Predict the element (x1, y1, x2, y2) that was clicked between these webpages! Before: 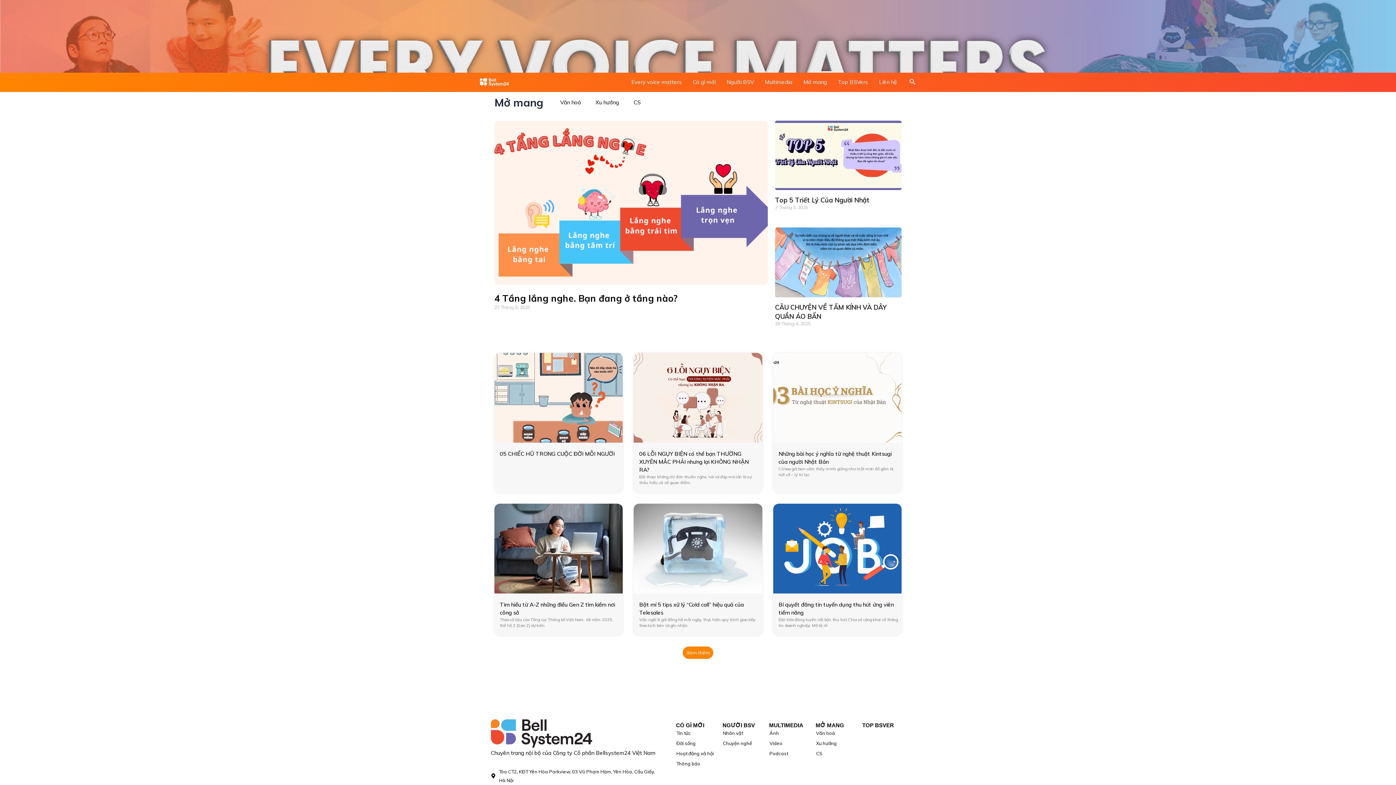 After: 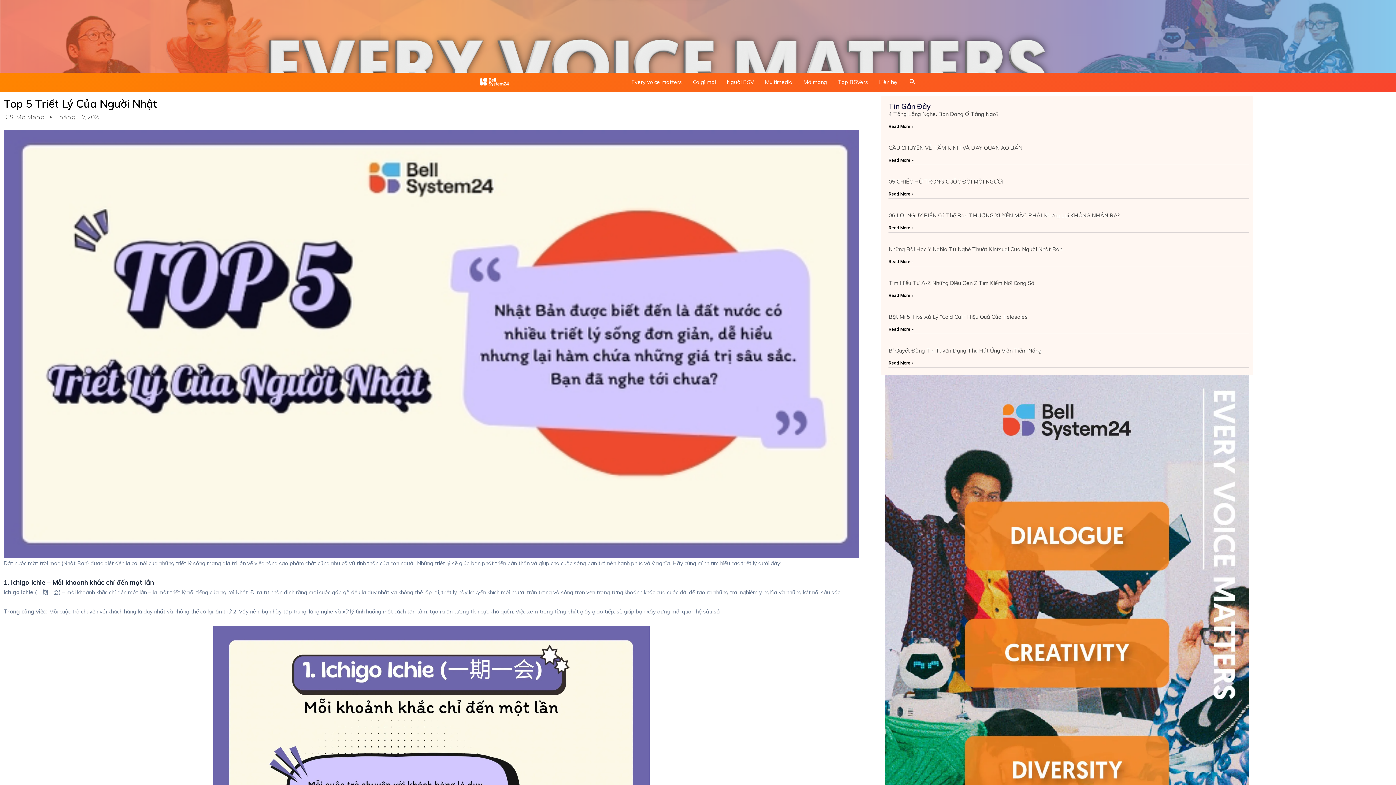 Action: bbox: (775, 120, 901, 190)